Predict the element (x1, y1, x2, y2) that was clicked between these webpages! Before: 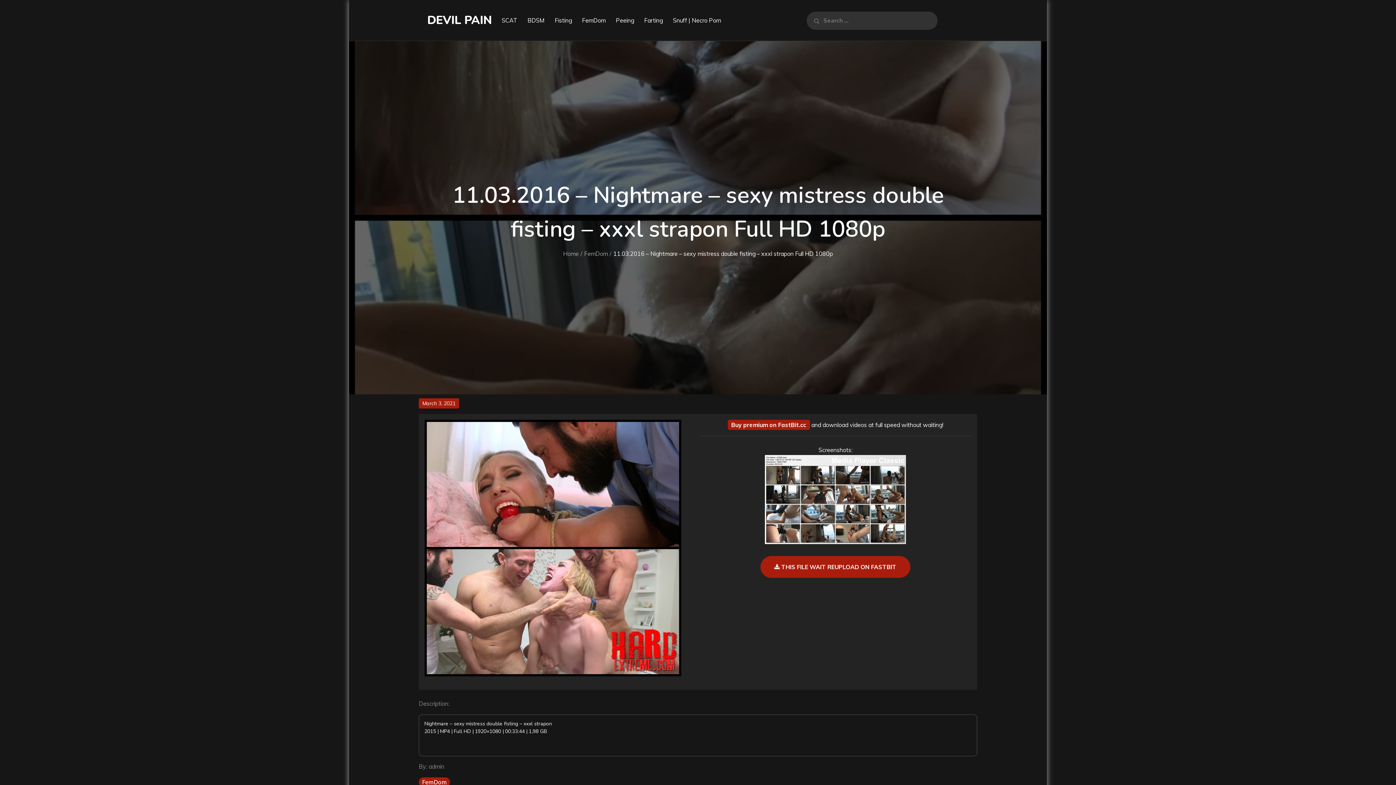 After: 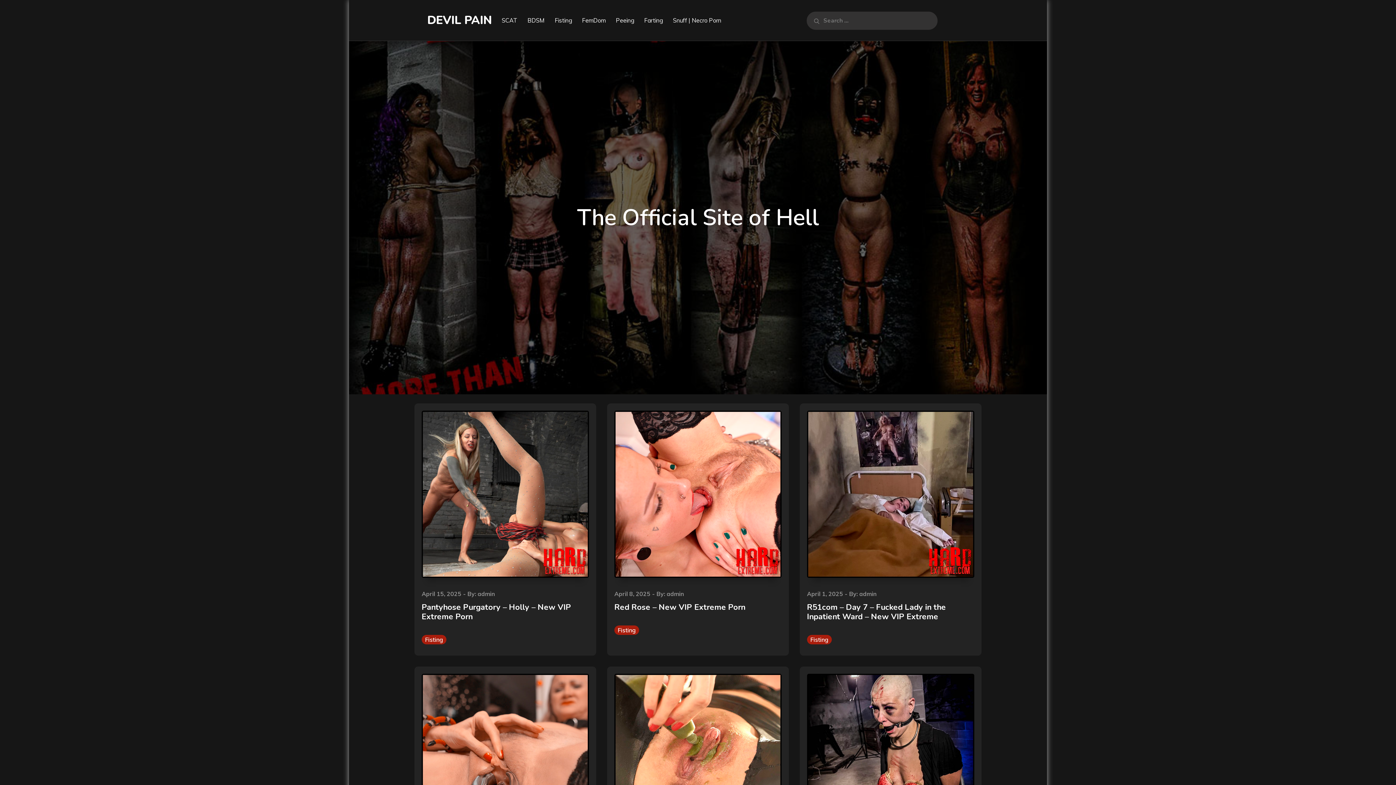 Action: bbox: (563, 250, 578, 257) label: Home